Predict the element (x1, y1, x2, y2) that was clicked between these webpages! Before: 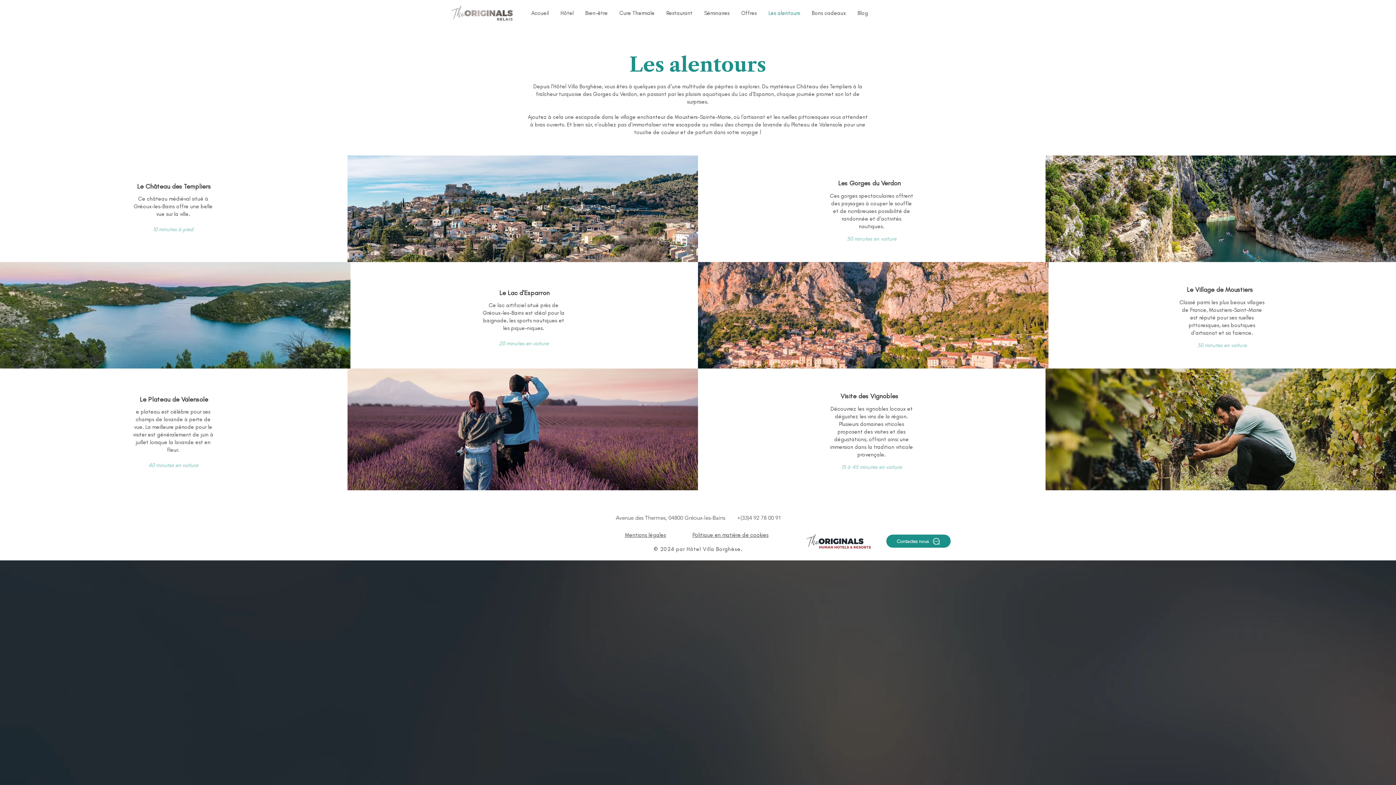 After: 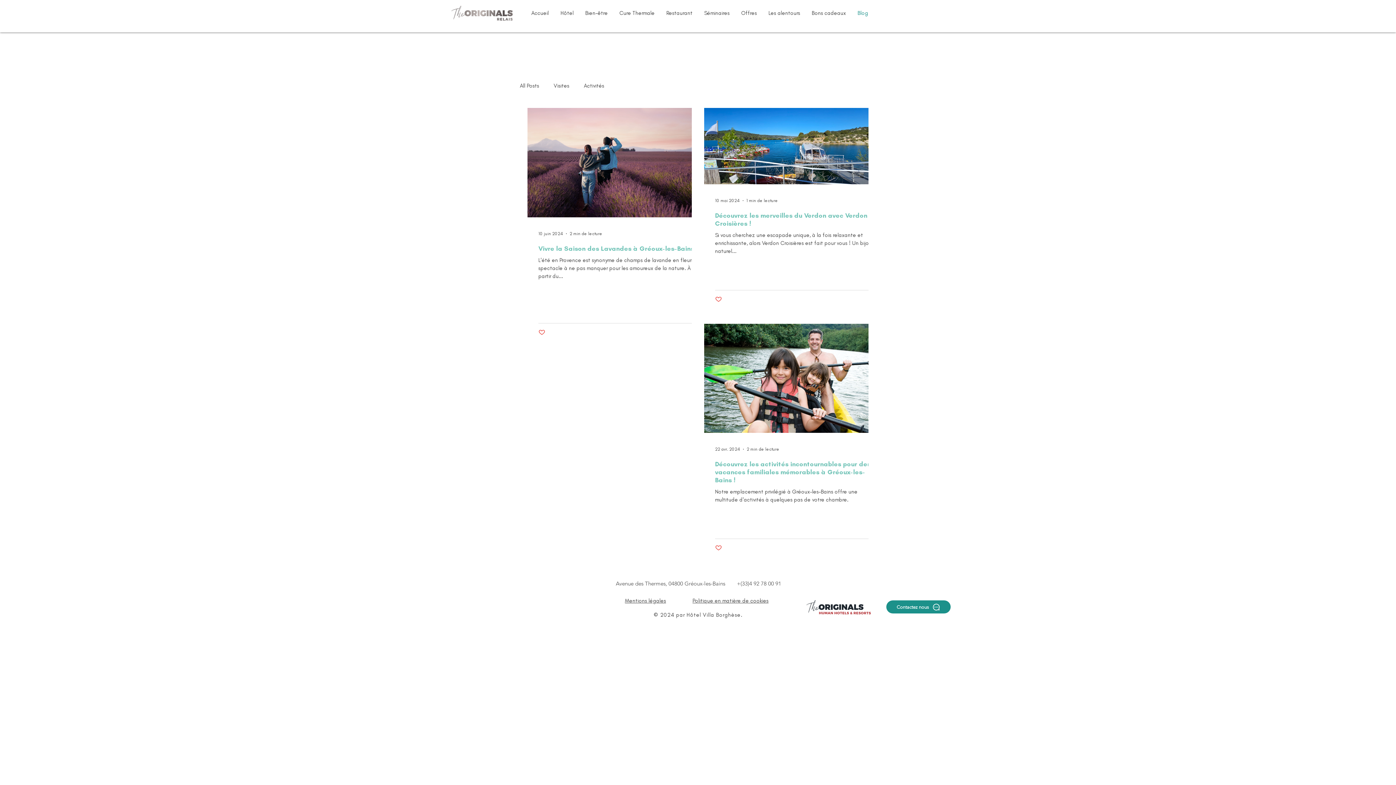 Action: label: Blog bbox: (852, 4, 874, 22)